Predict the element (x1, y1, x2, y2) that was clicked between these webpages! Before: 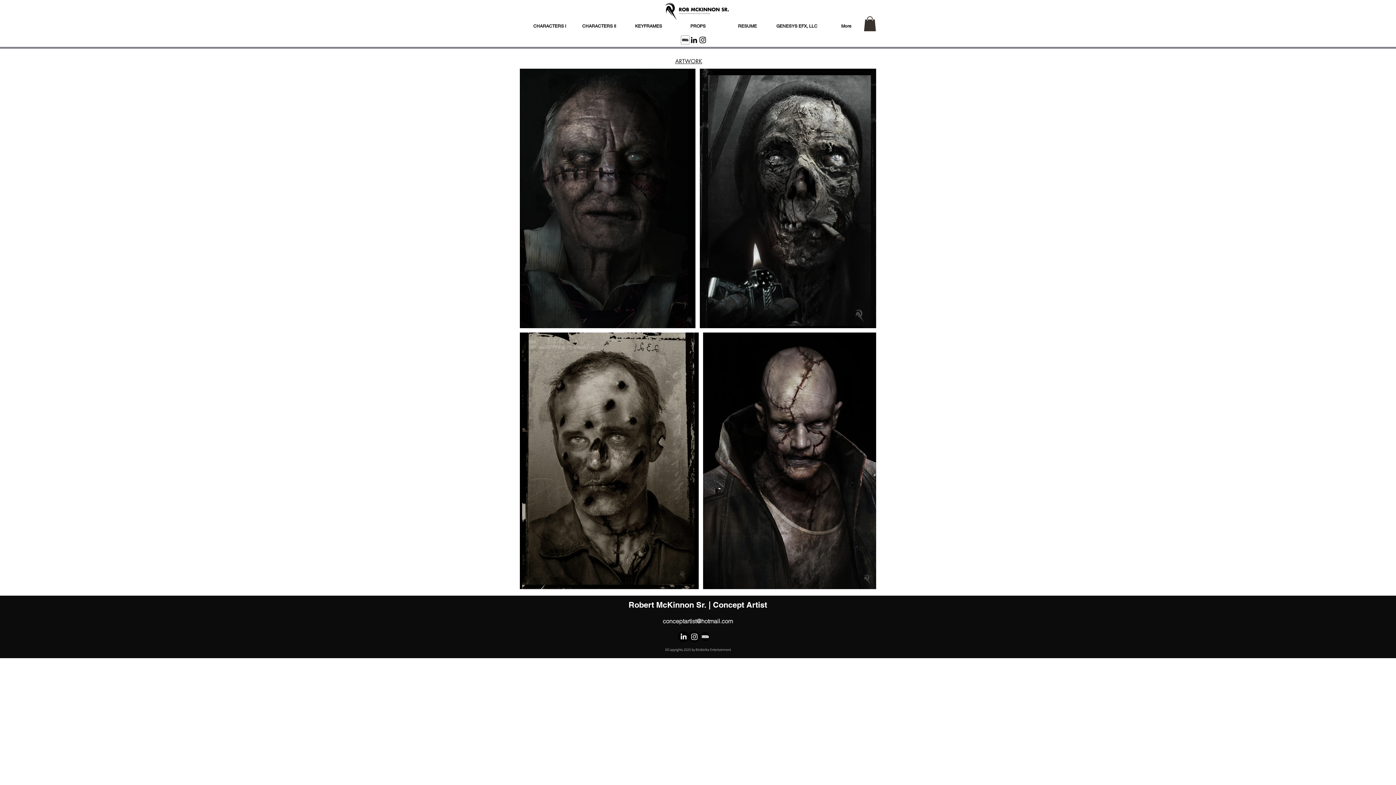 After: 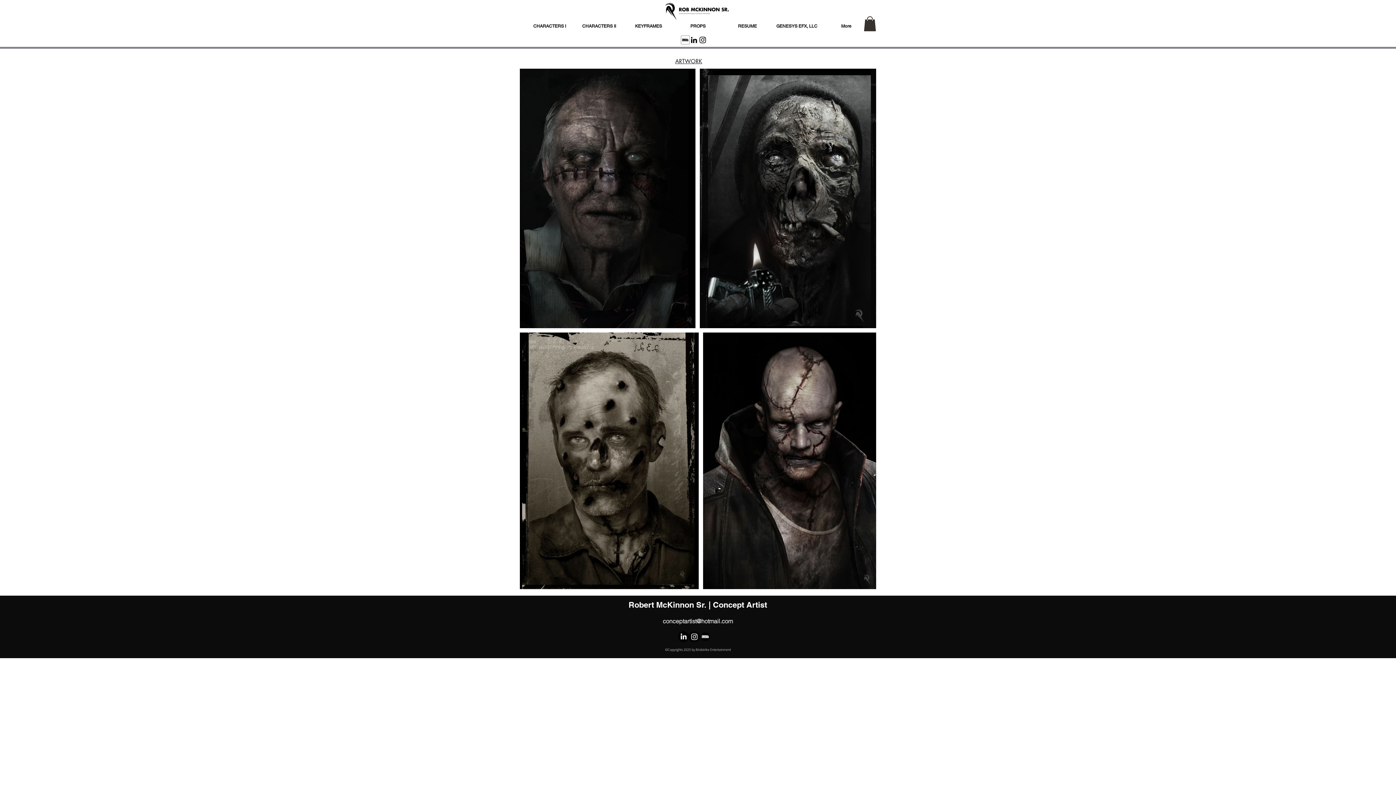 Action: bbox: (698, 35, 707, 44) label: alt.text.label.Instagram